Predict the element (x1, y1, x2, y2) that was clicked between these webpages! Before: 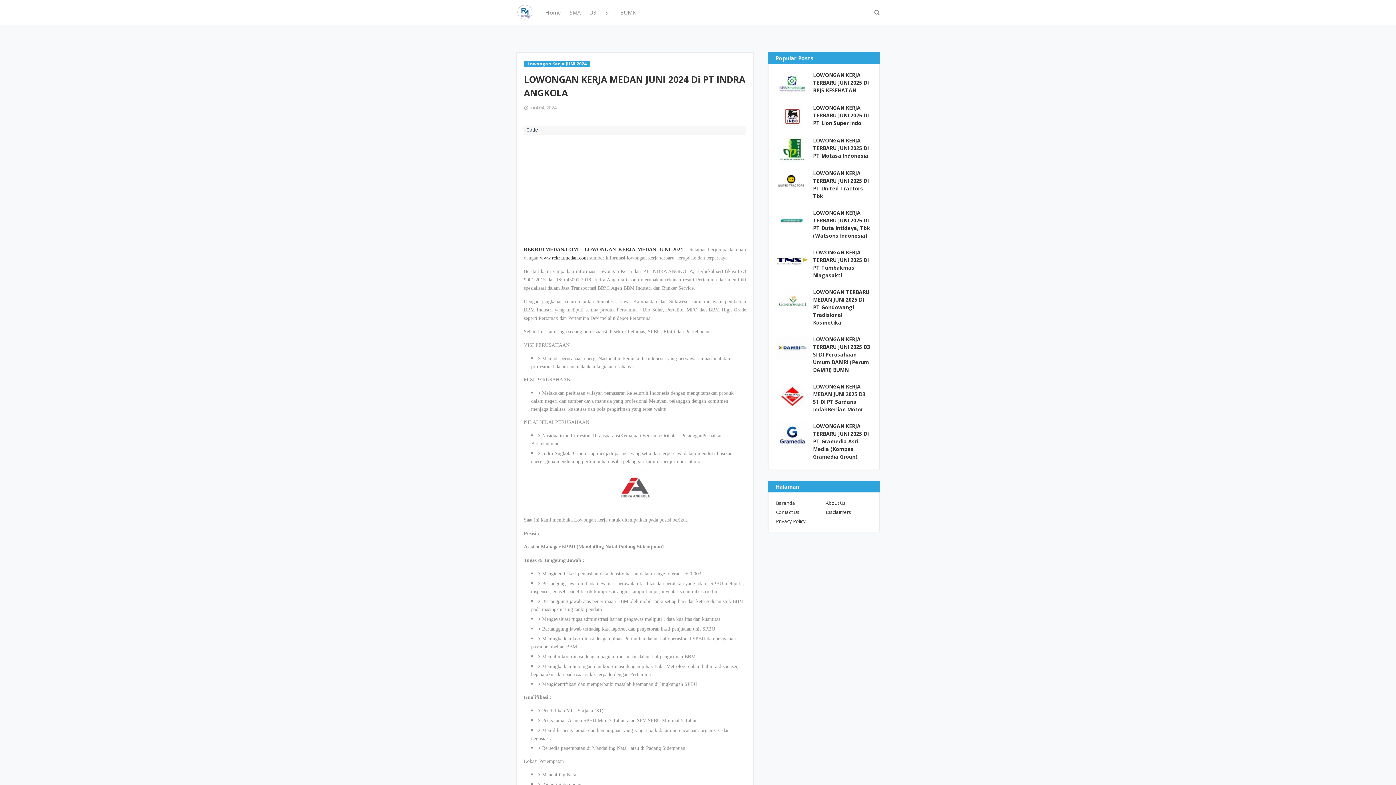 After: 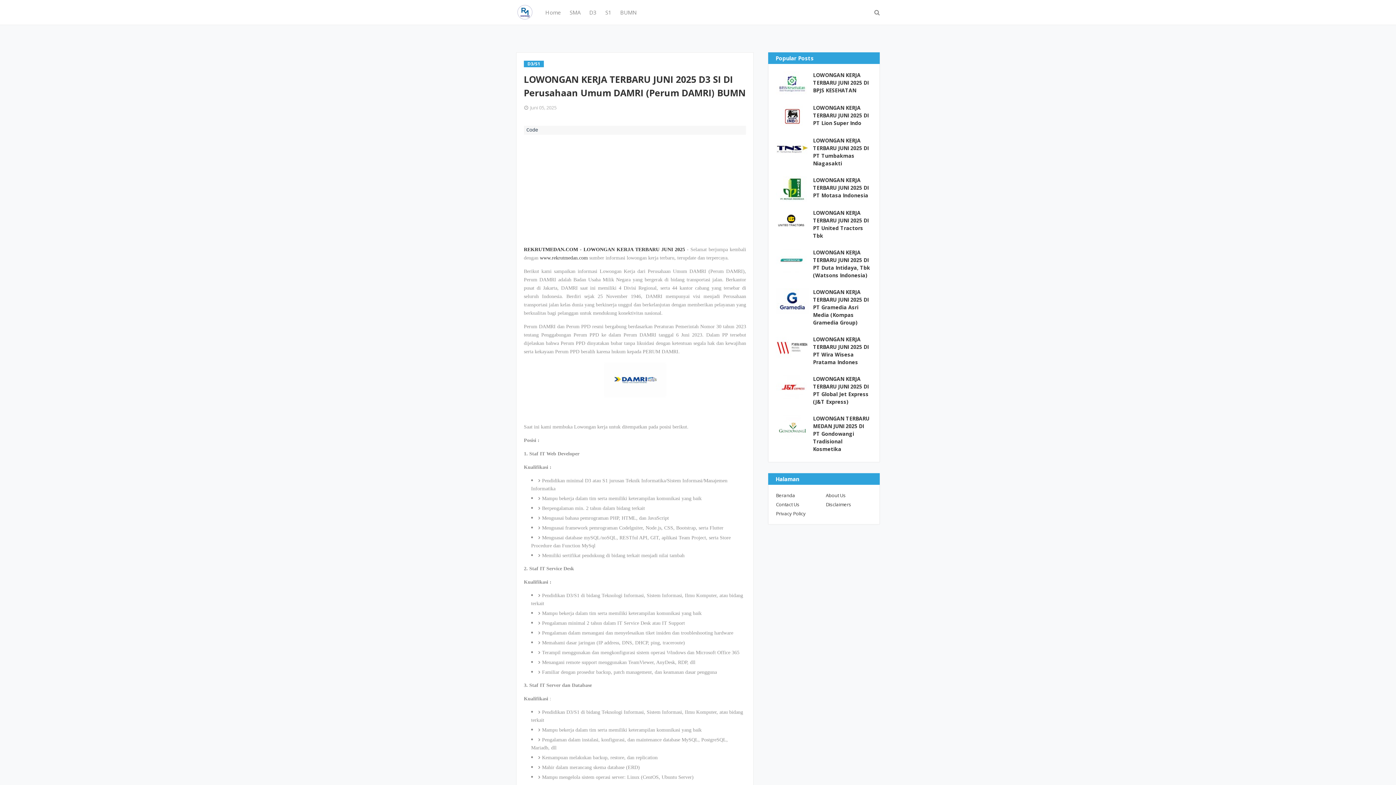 Action: bbox: (776, 335, 808, 361)